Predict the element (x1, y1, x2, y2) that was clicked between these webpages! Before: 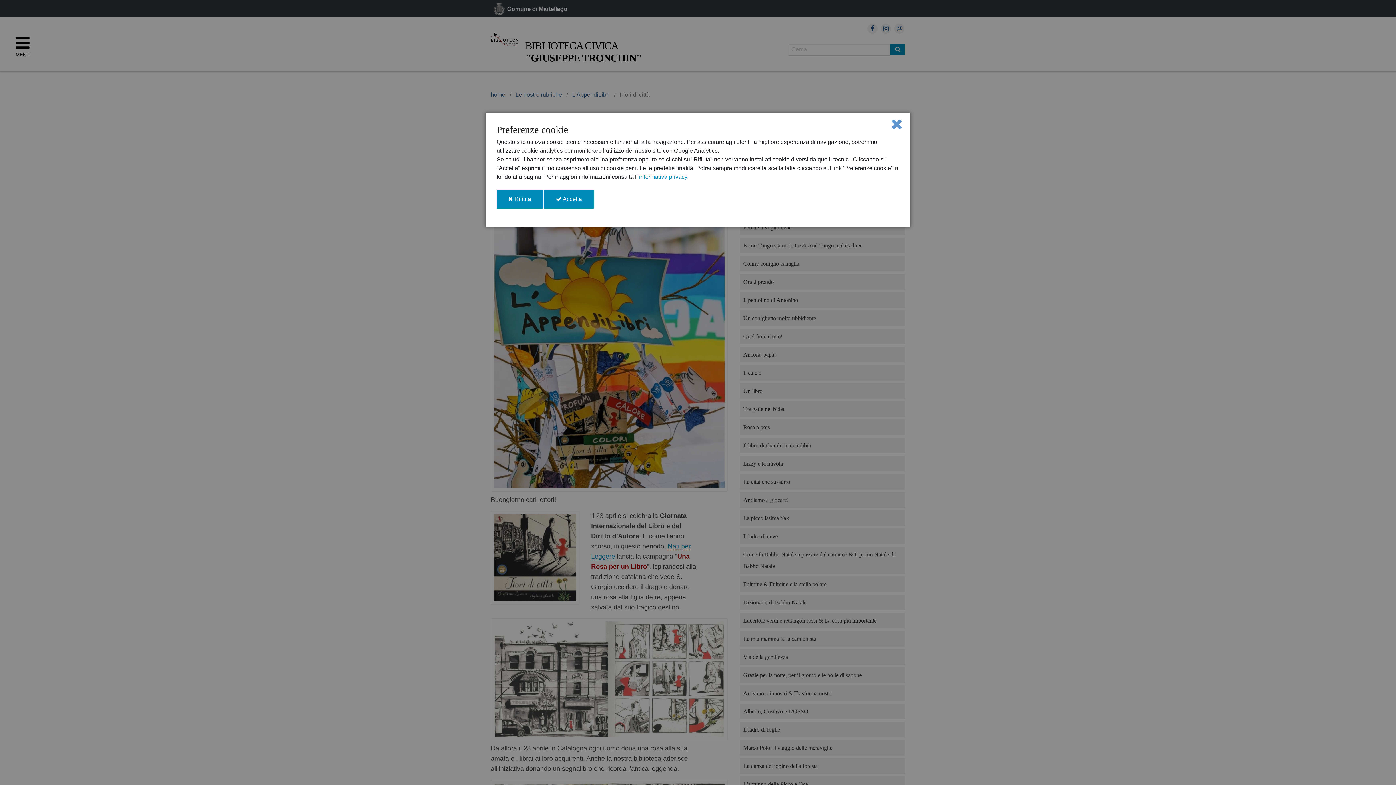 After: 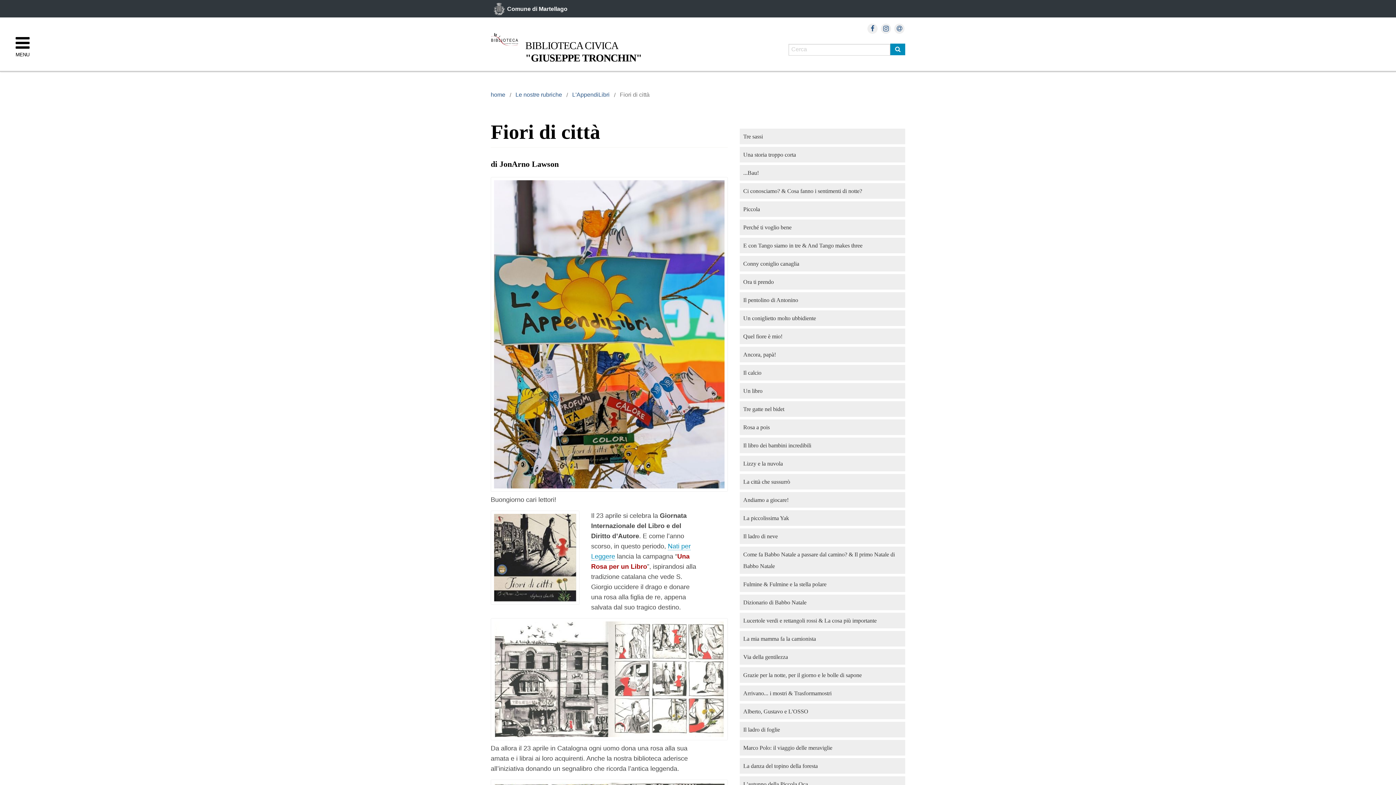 Action: bbox: (496, 190, 542, 208) label:  Rifiuta
i cookie